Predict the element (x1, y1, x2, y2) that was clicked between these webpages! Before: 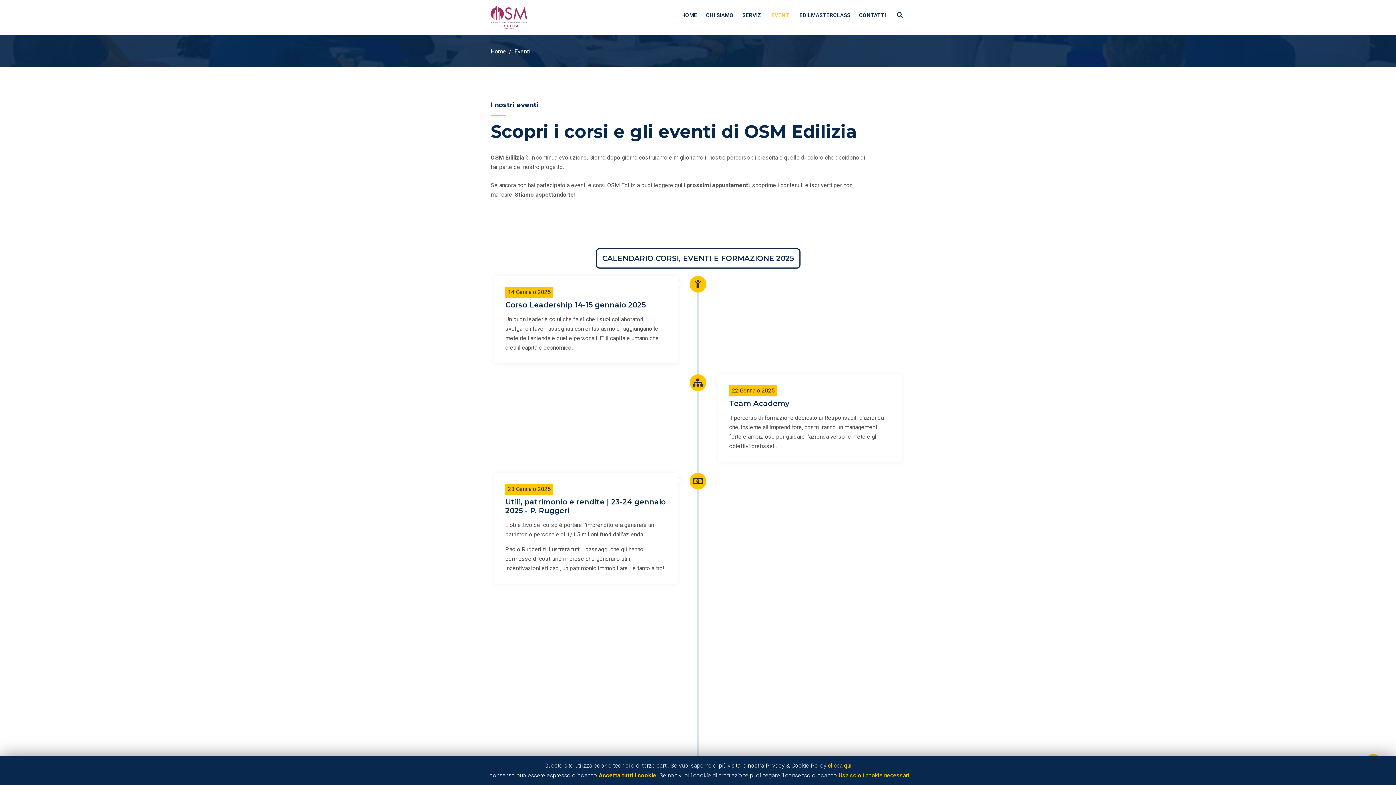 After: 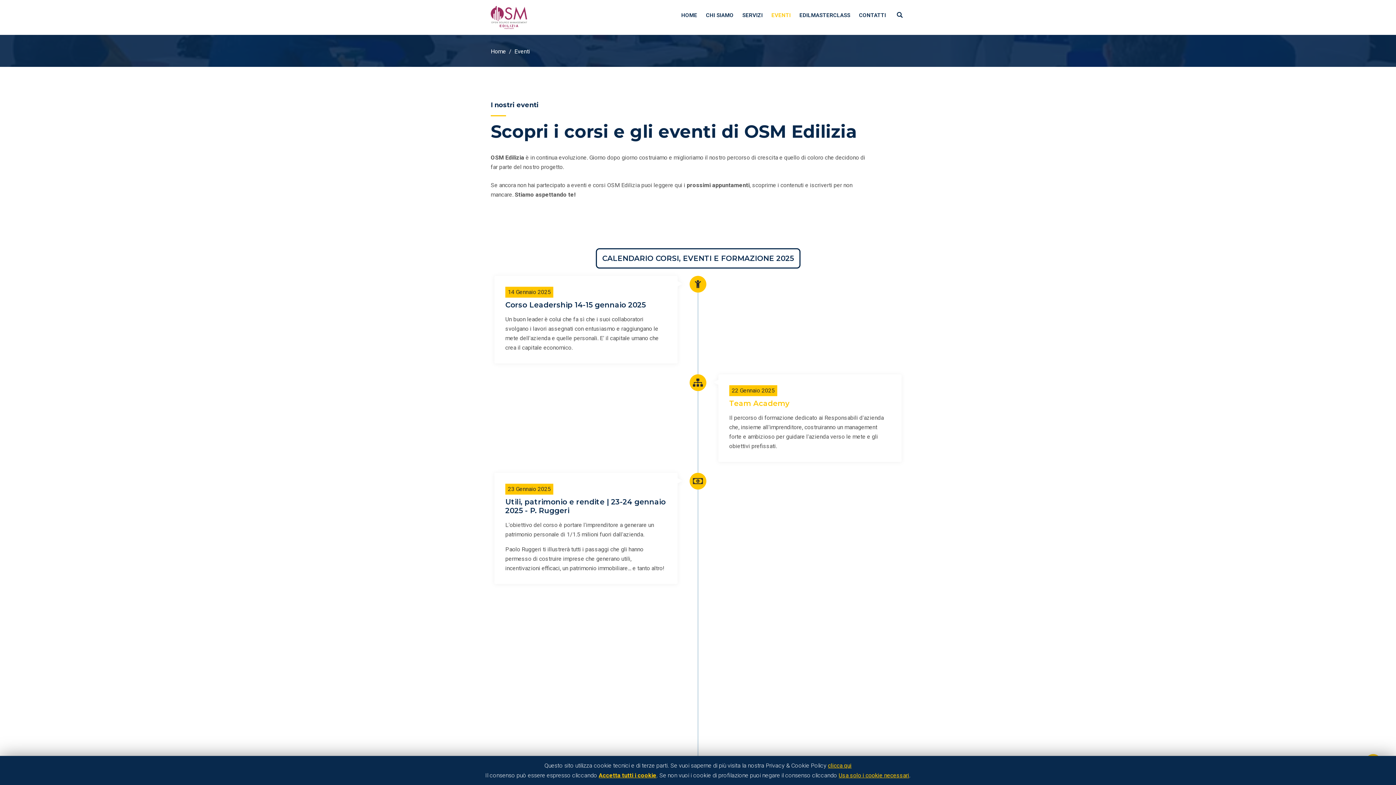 Action: bbox: (729, 399, 789, 408) label: Team Academy